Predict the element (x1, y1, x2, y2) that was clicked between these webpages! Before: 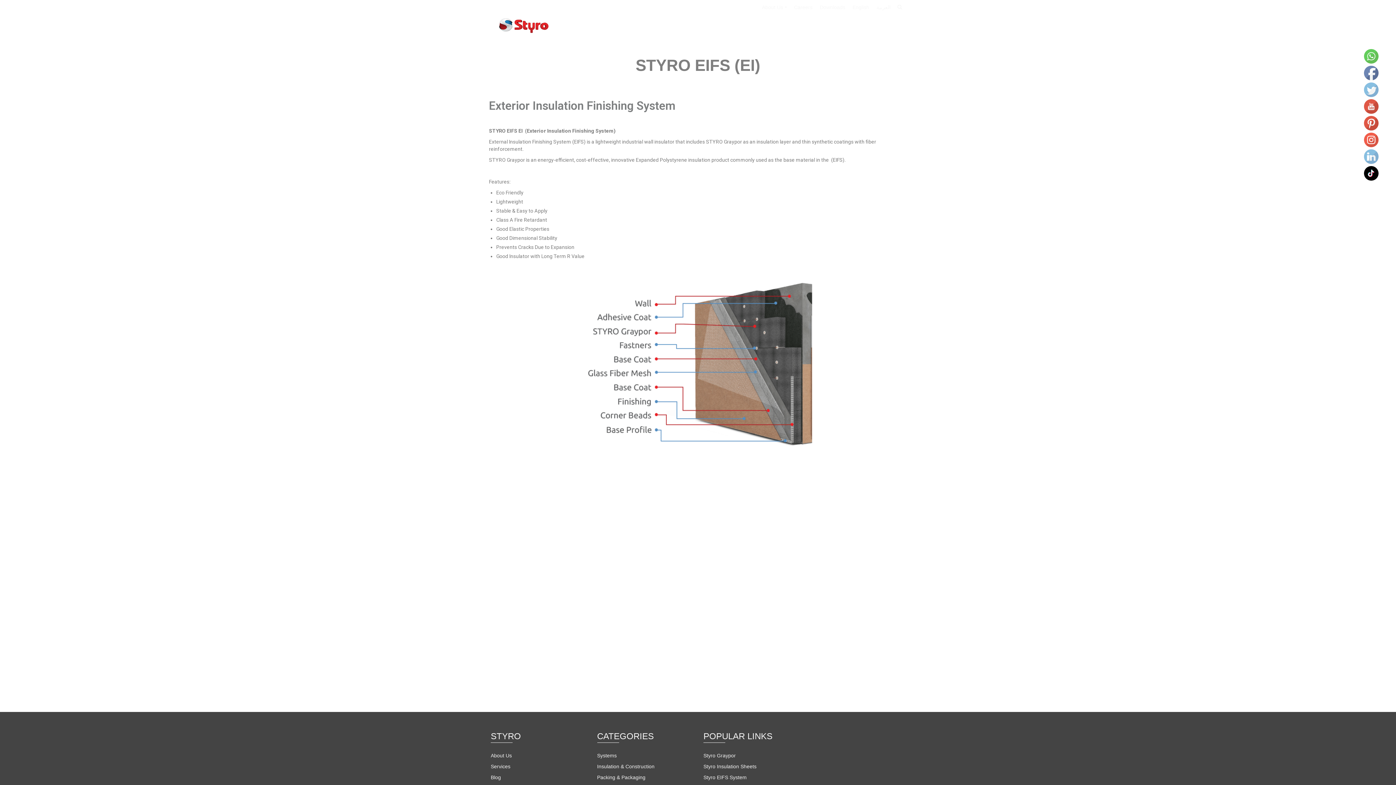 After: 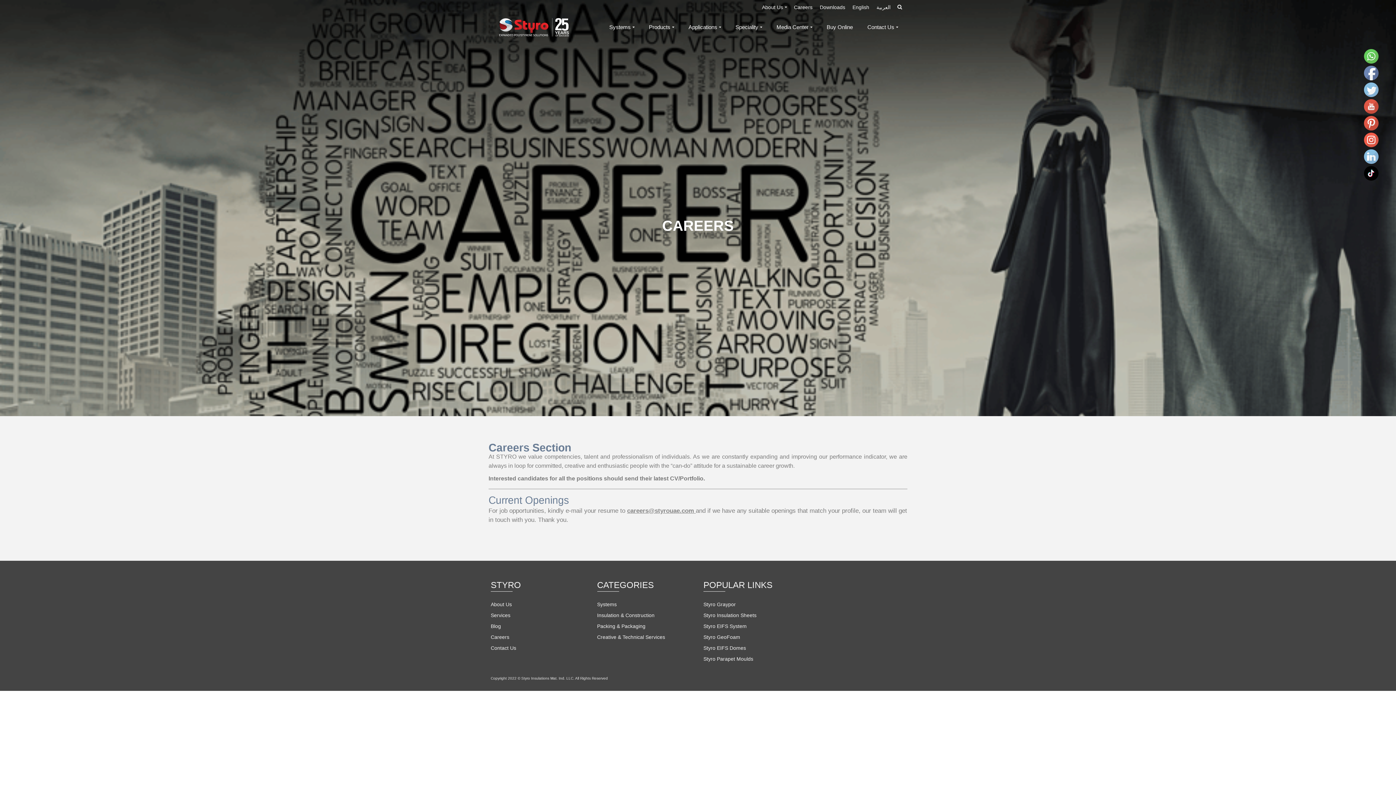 Action: bbox: (790, 0, 816, 14) label: Careers